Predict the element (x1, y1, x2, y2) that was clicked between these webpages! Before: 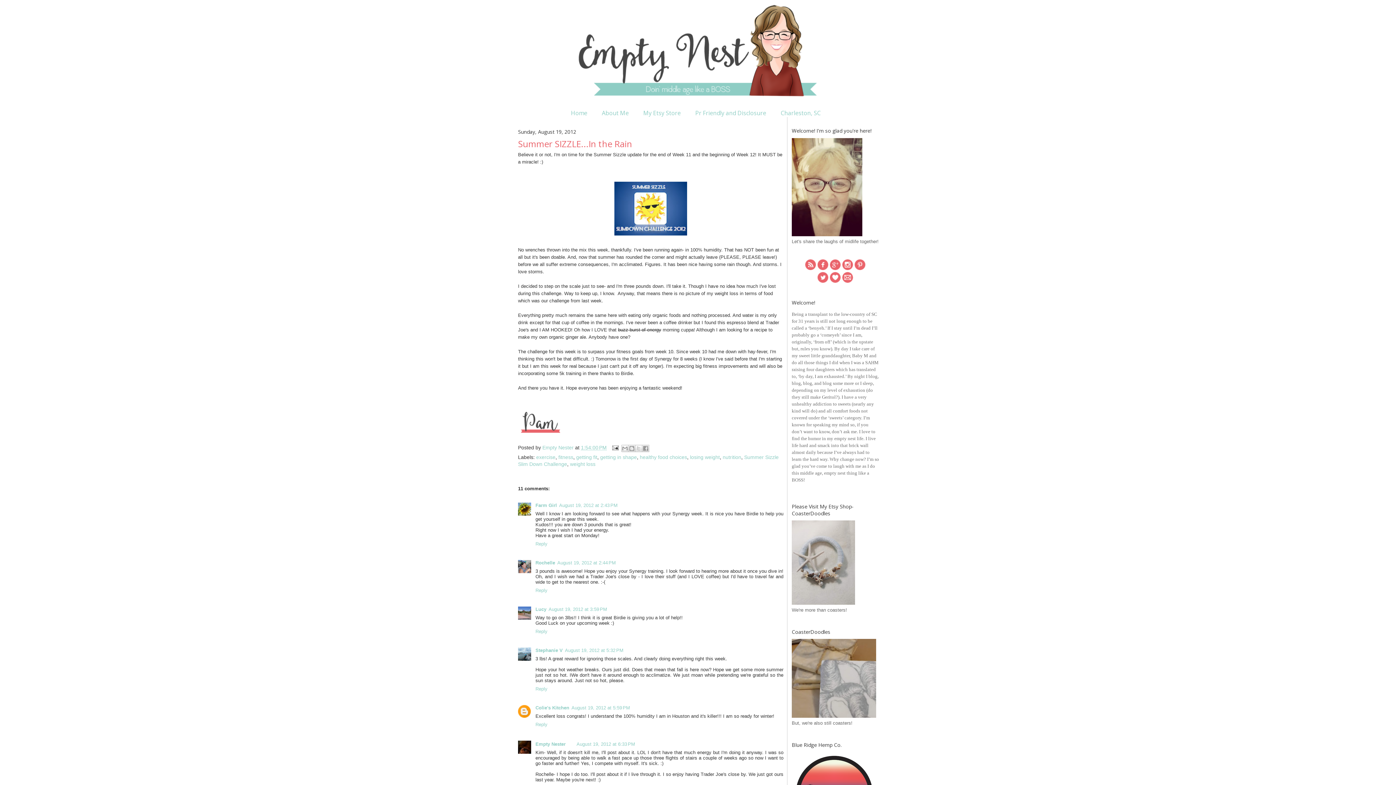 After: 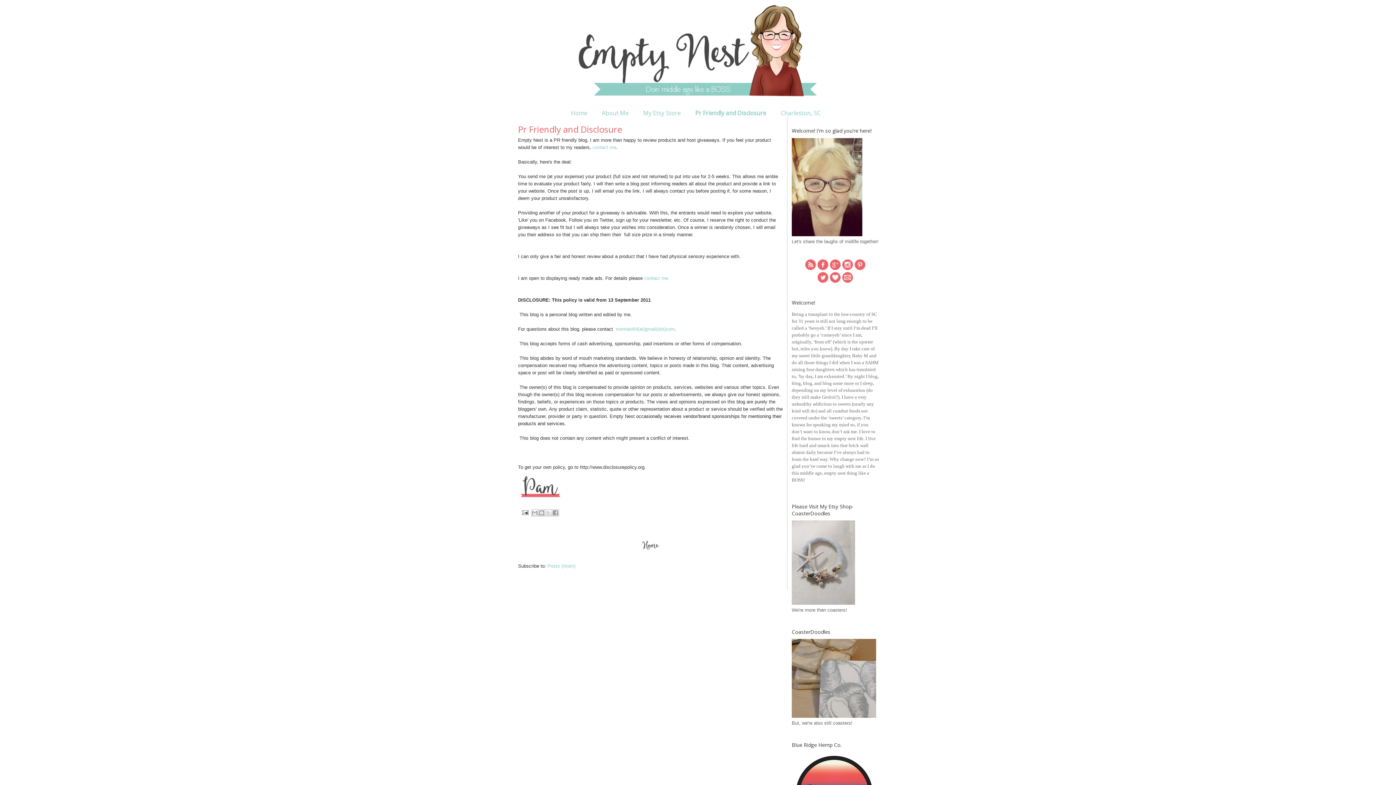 Action: bbox: (695, 109, 766, 117) label: Pr Friendly and Disclosure